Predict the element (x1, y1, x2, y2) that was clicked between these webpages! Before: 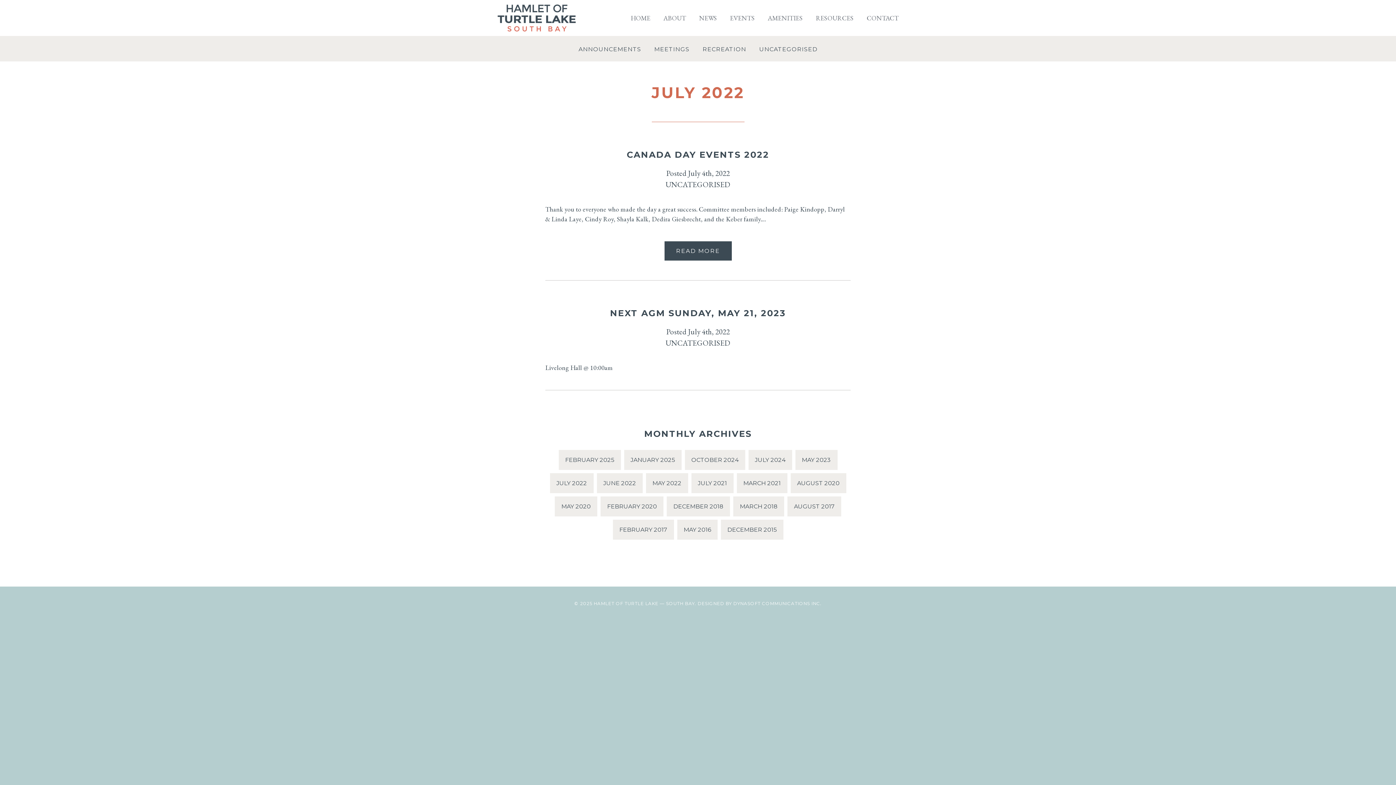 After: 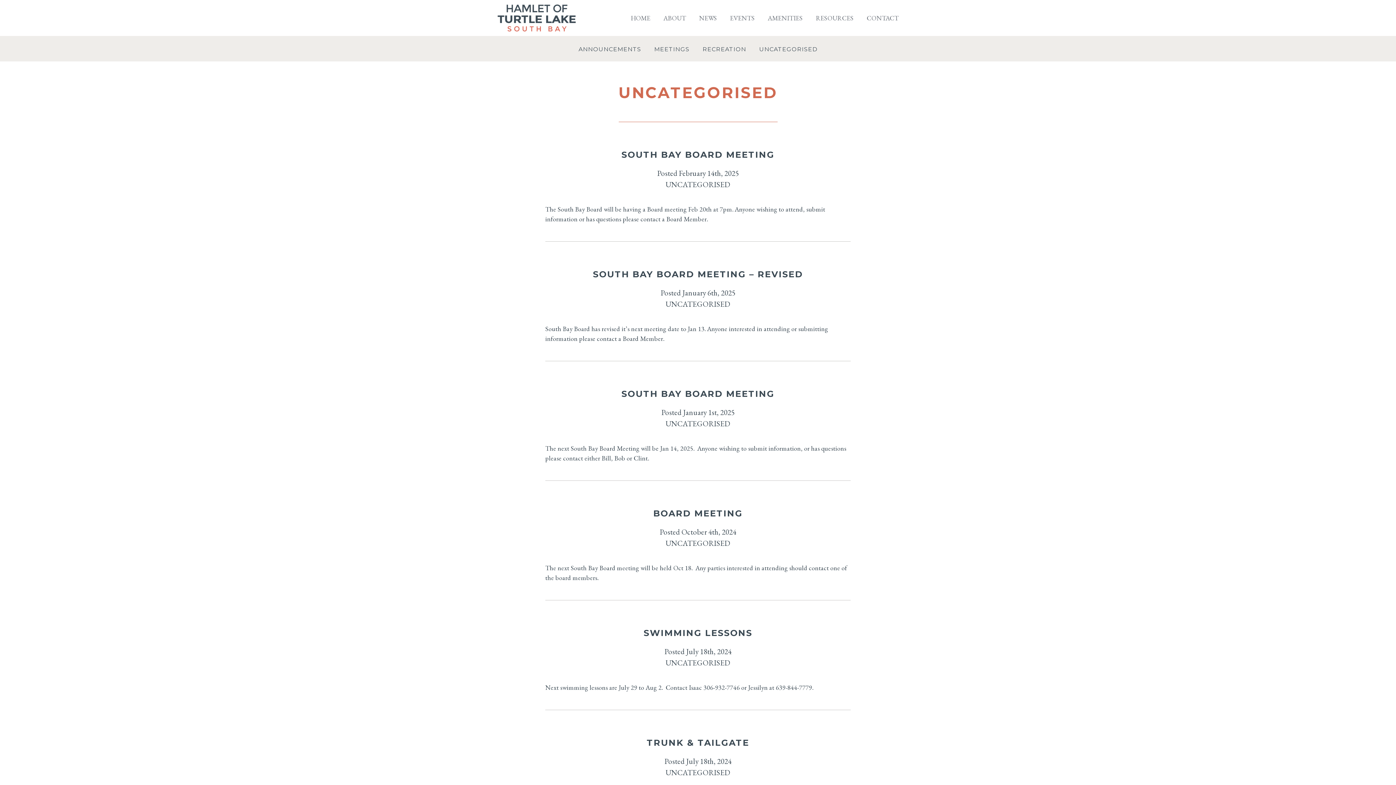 Action: bbox: (665, 179, 730, 189) label: UNCATEGORISED